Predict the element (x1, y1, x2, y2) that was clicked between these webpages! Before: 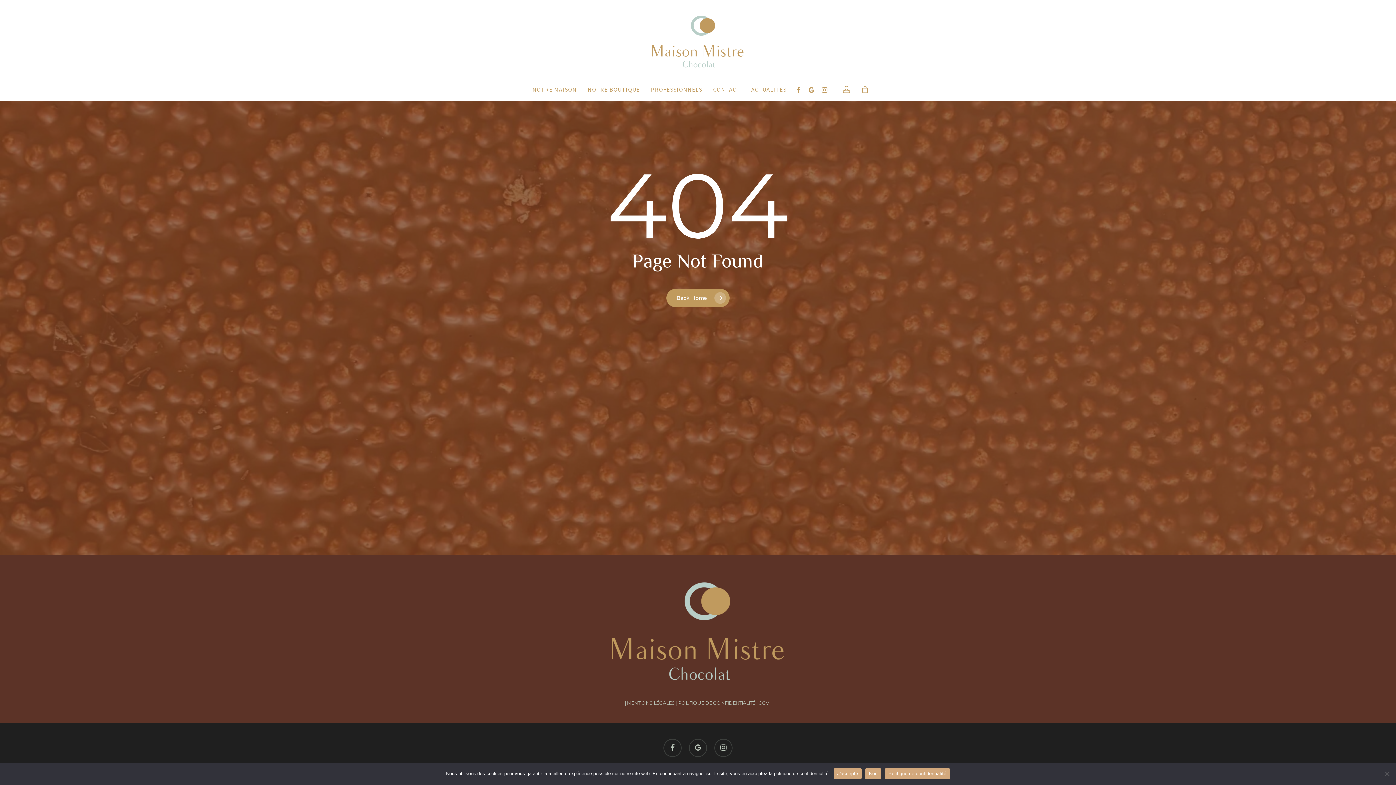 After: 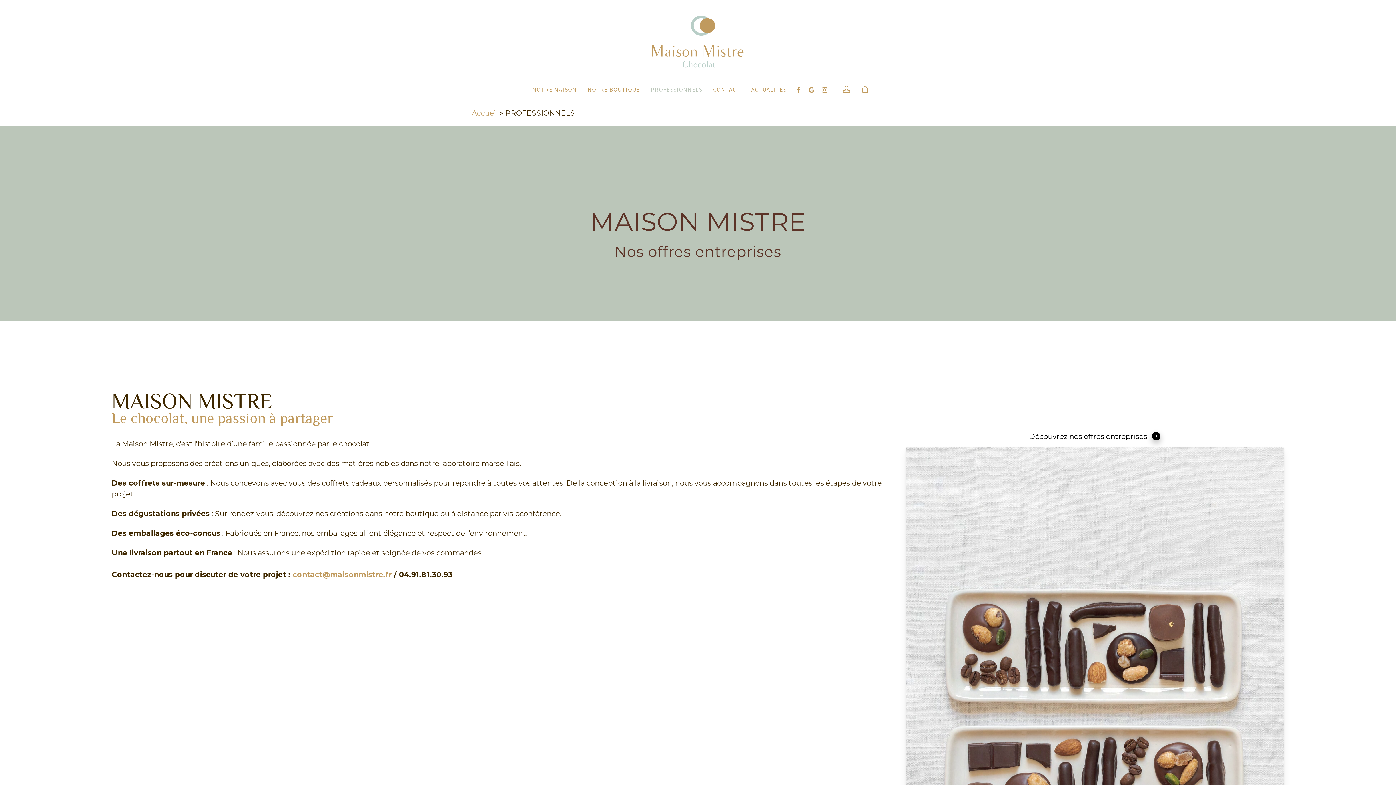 Action: bbox: (645, 84, 707, 94) label: PROFESSIONNELS